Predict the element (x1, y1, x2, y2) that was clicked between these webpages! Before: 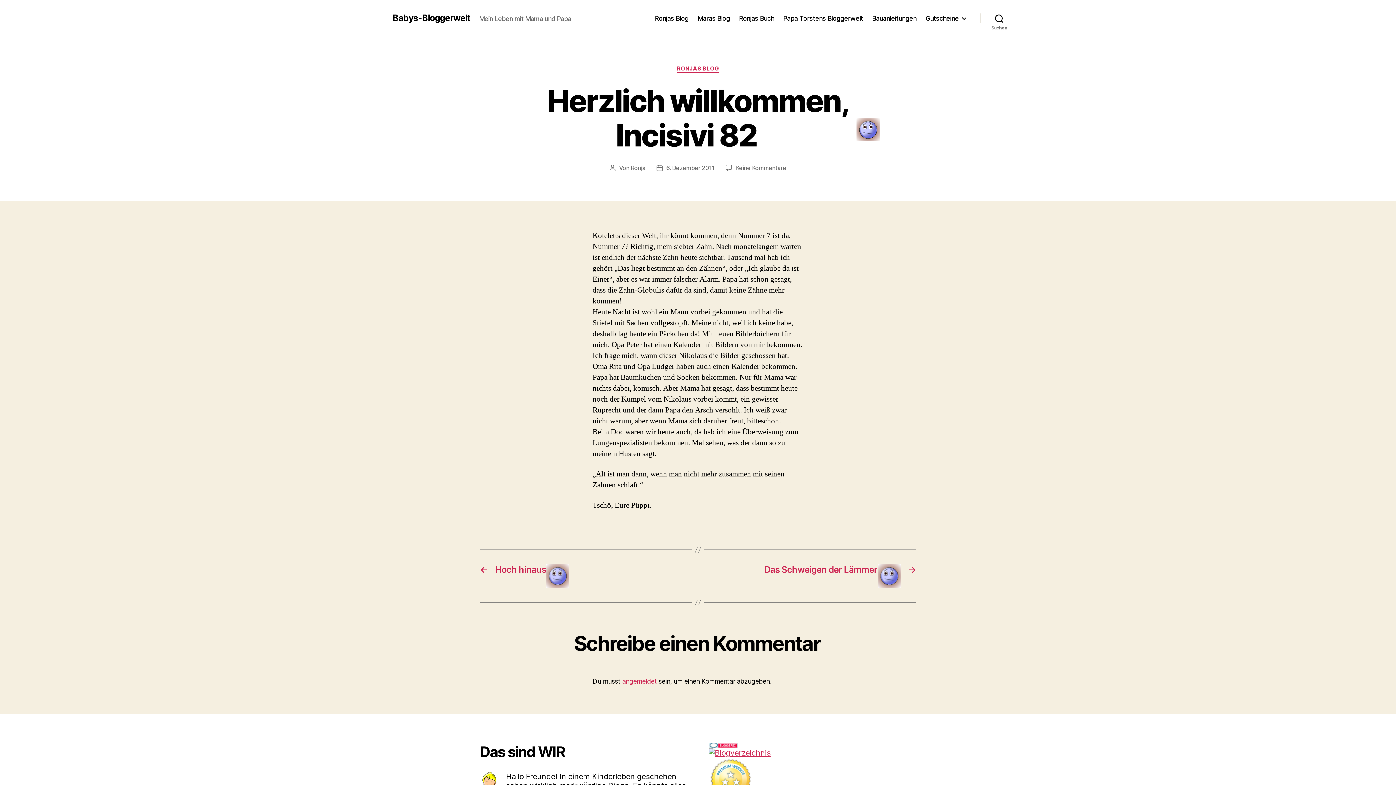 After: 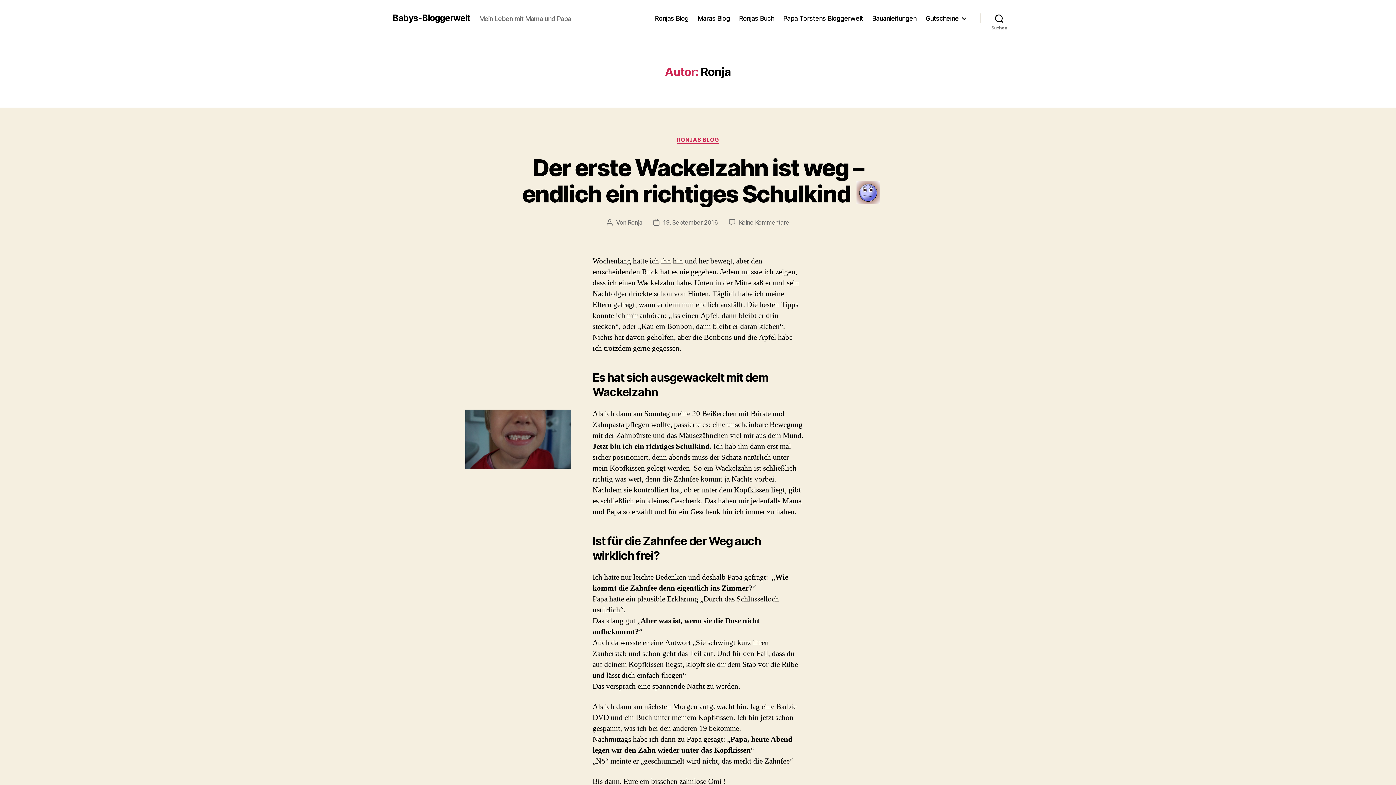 Action: bbox: (630, 164, 645, 171) label: Ronja